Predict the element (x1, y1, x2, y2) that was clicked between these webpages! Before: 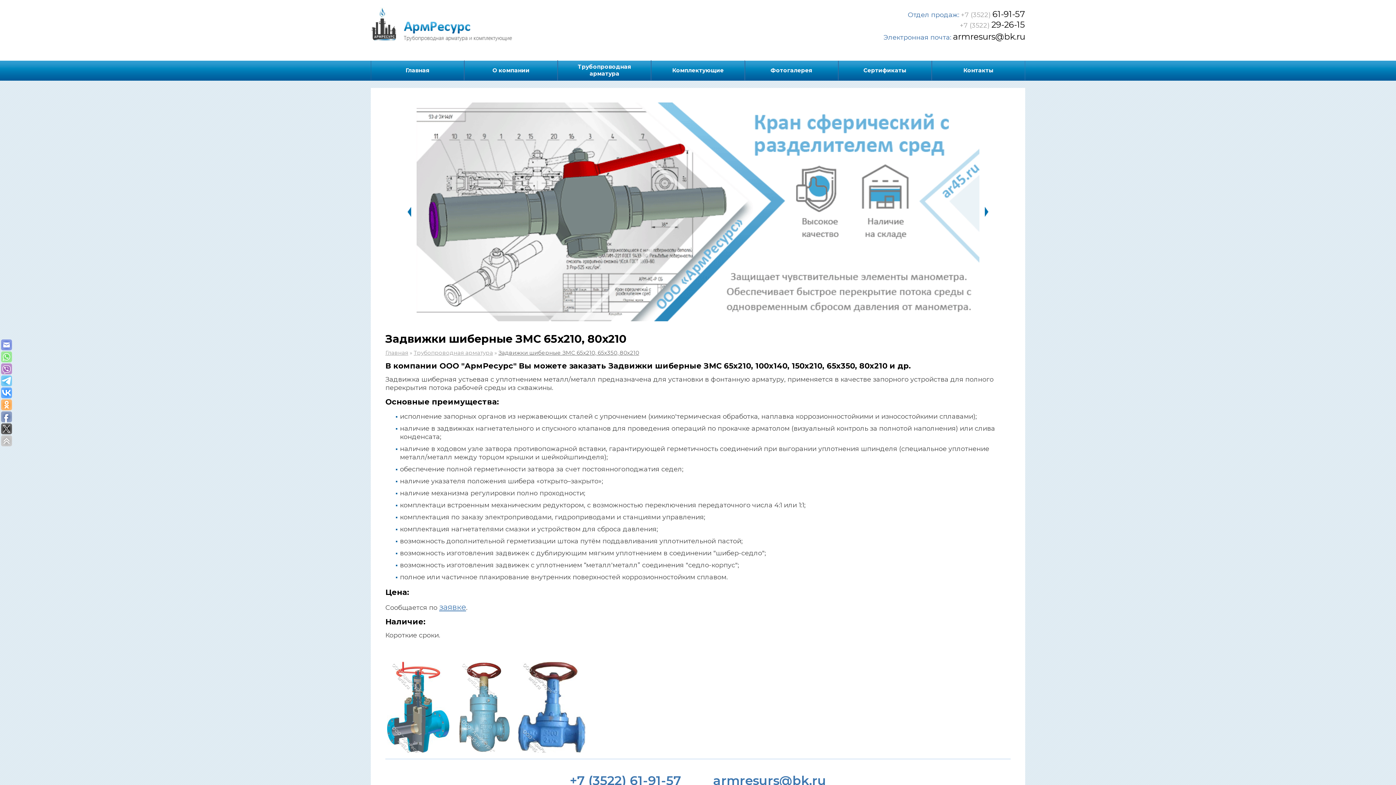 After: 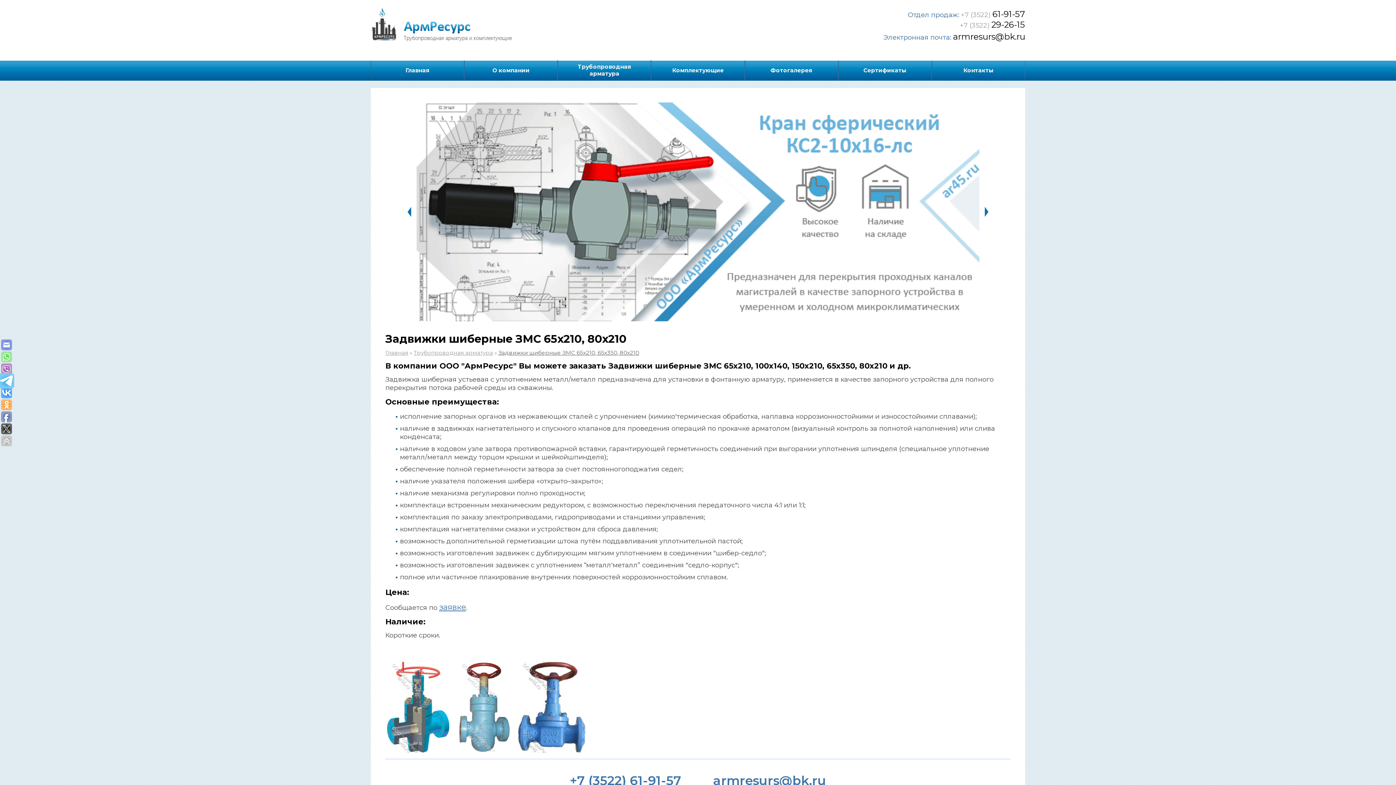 Action: bbox: (1, 375, 12, 386)